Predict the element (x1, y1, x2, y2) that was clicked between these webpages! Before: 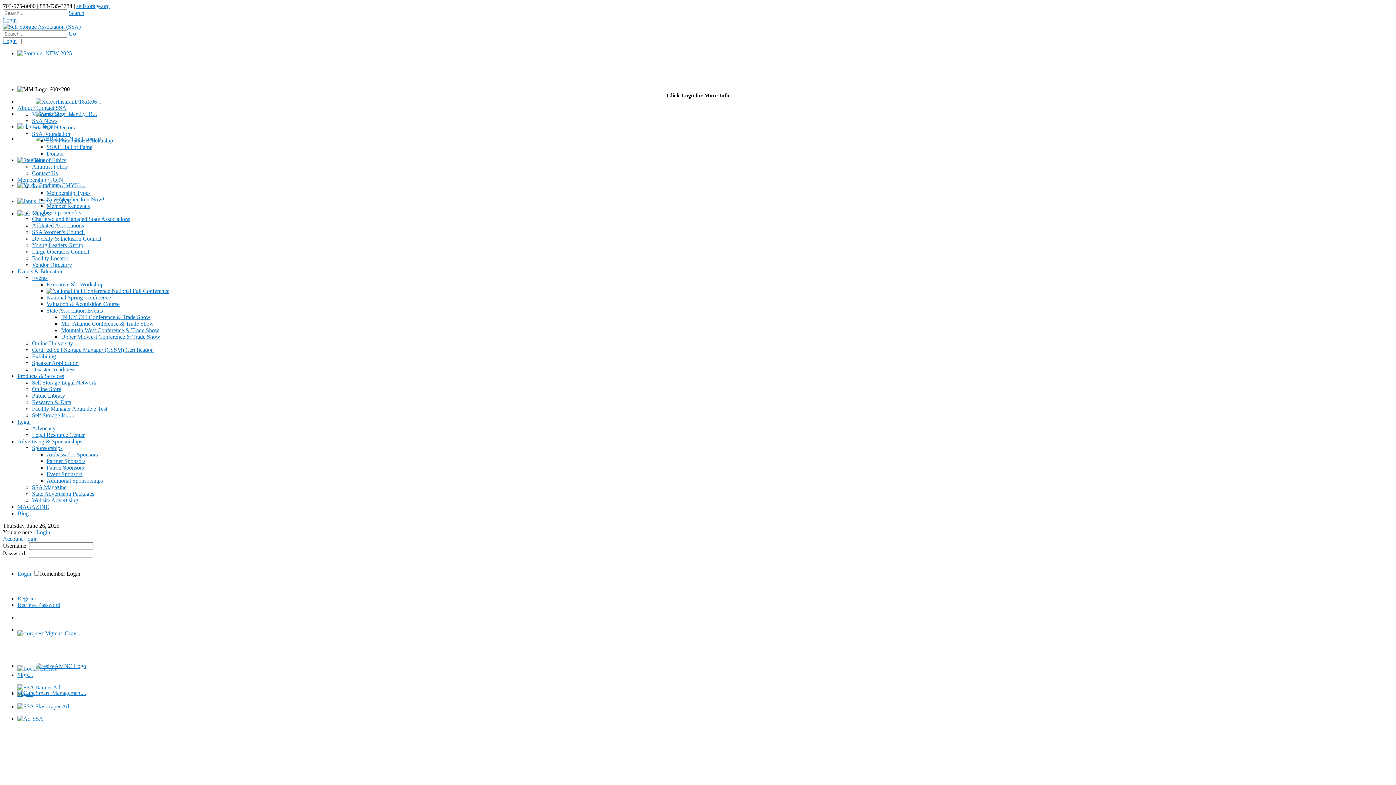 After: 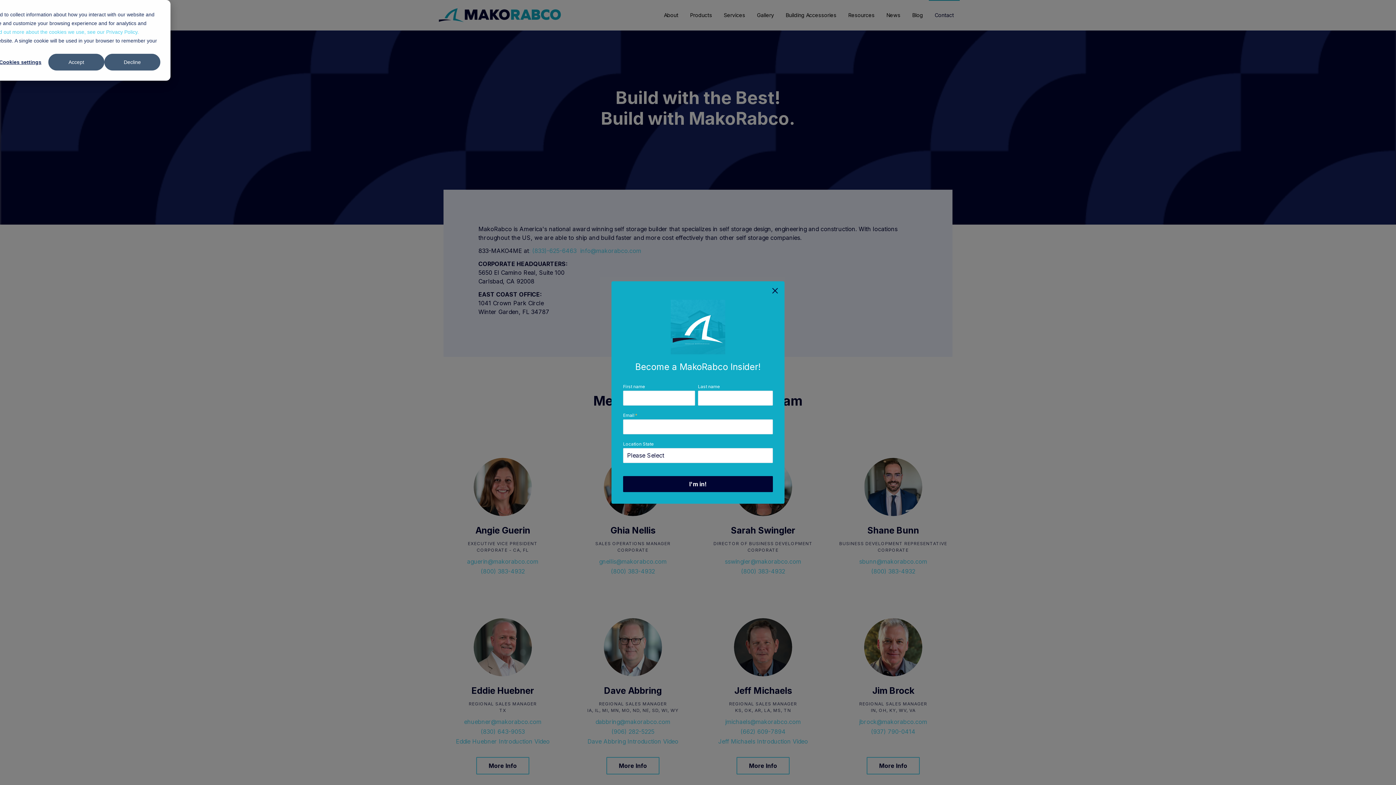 Action: bbox: (17, 703, 69, 709)